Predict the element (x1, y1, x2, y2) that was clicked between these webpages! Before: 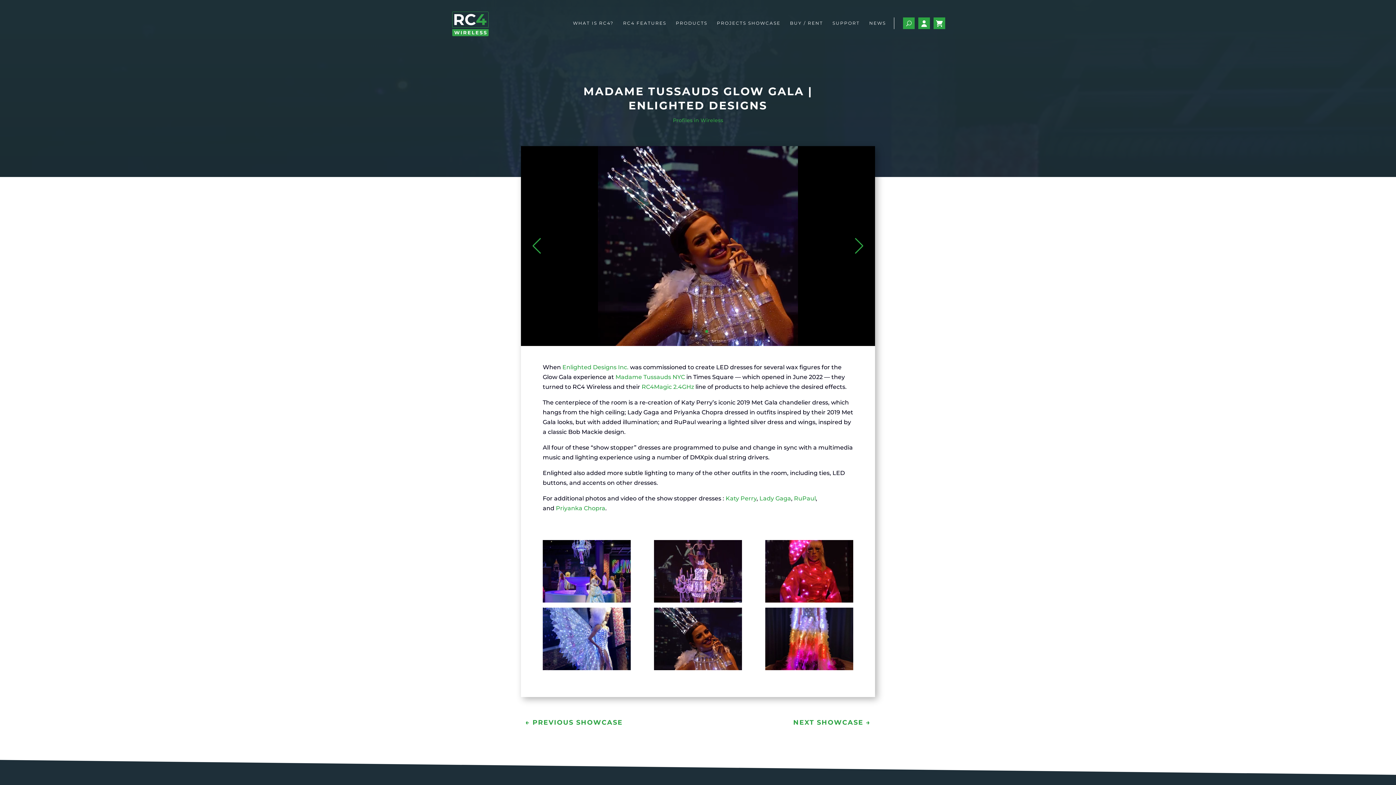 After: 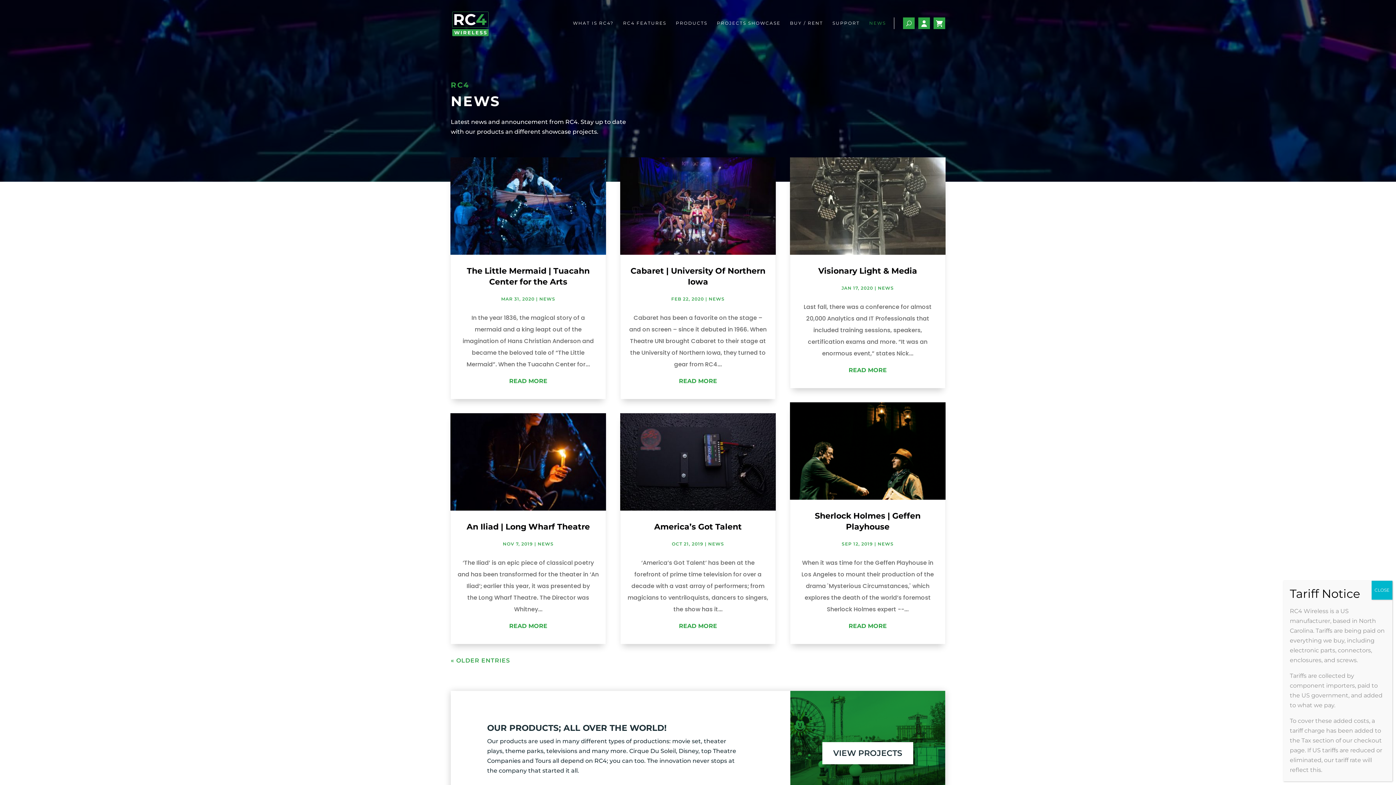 Action: label: NEWS bbox: (869, 20, 886, 25)